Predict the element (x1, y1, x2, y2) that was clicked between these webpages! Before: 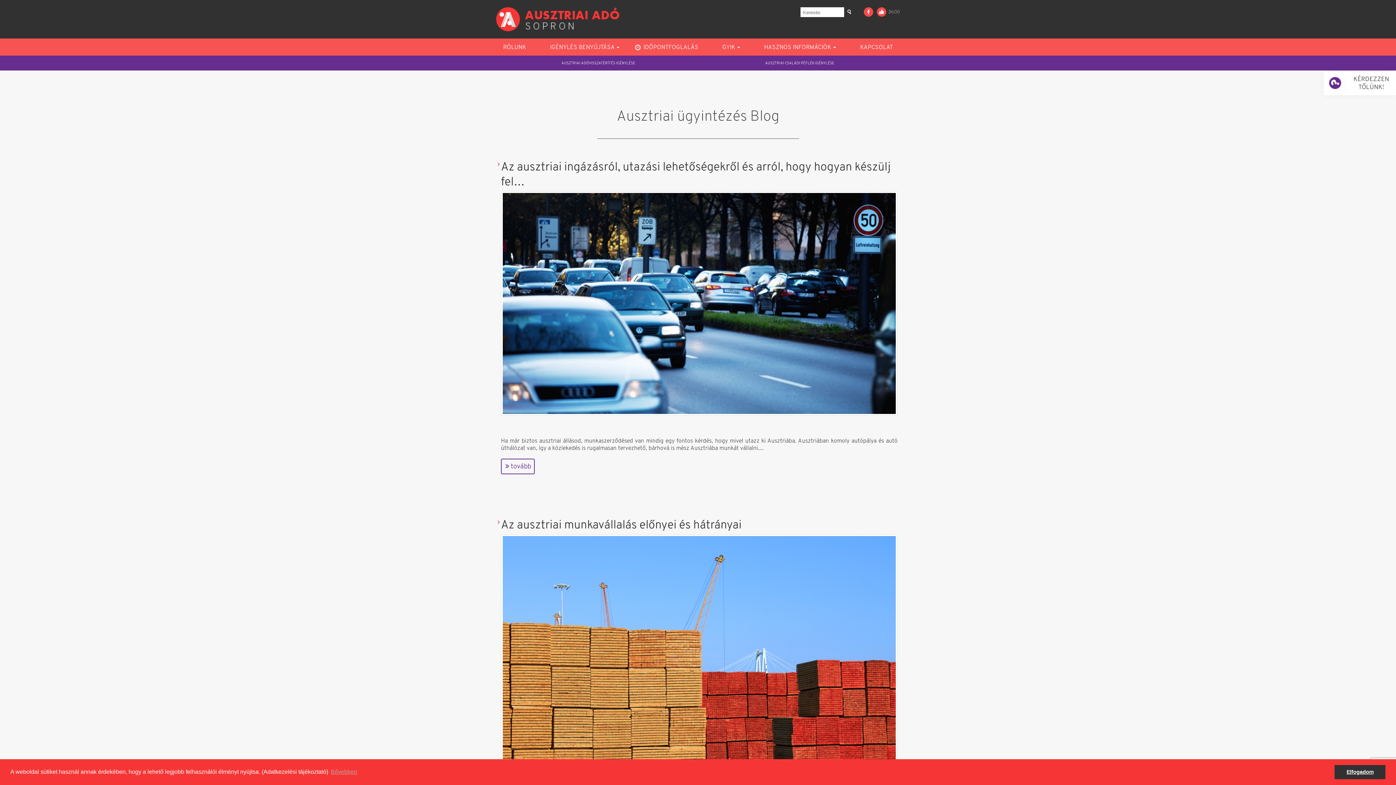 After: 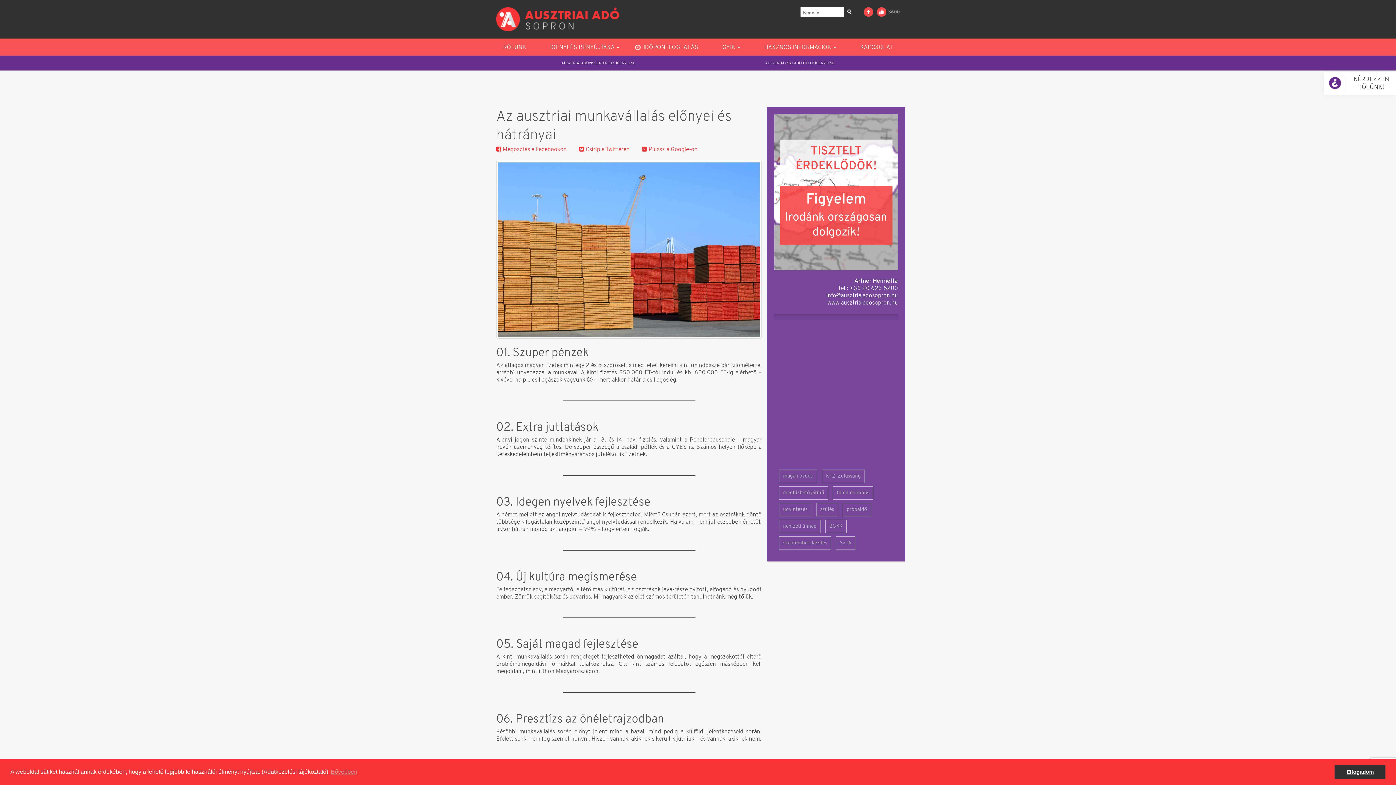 Action: bbox: (501, 534, 897, 800)